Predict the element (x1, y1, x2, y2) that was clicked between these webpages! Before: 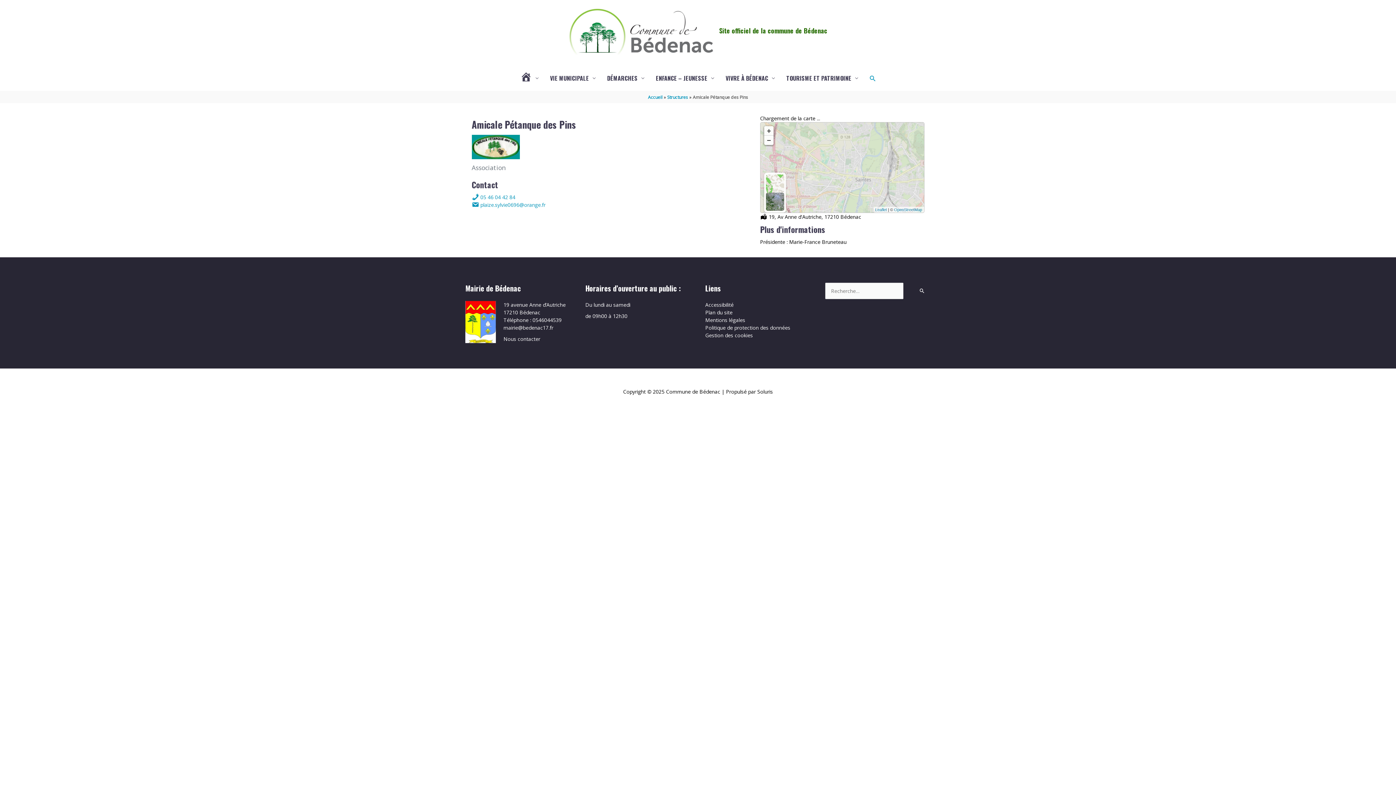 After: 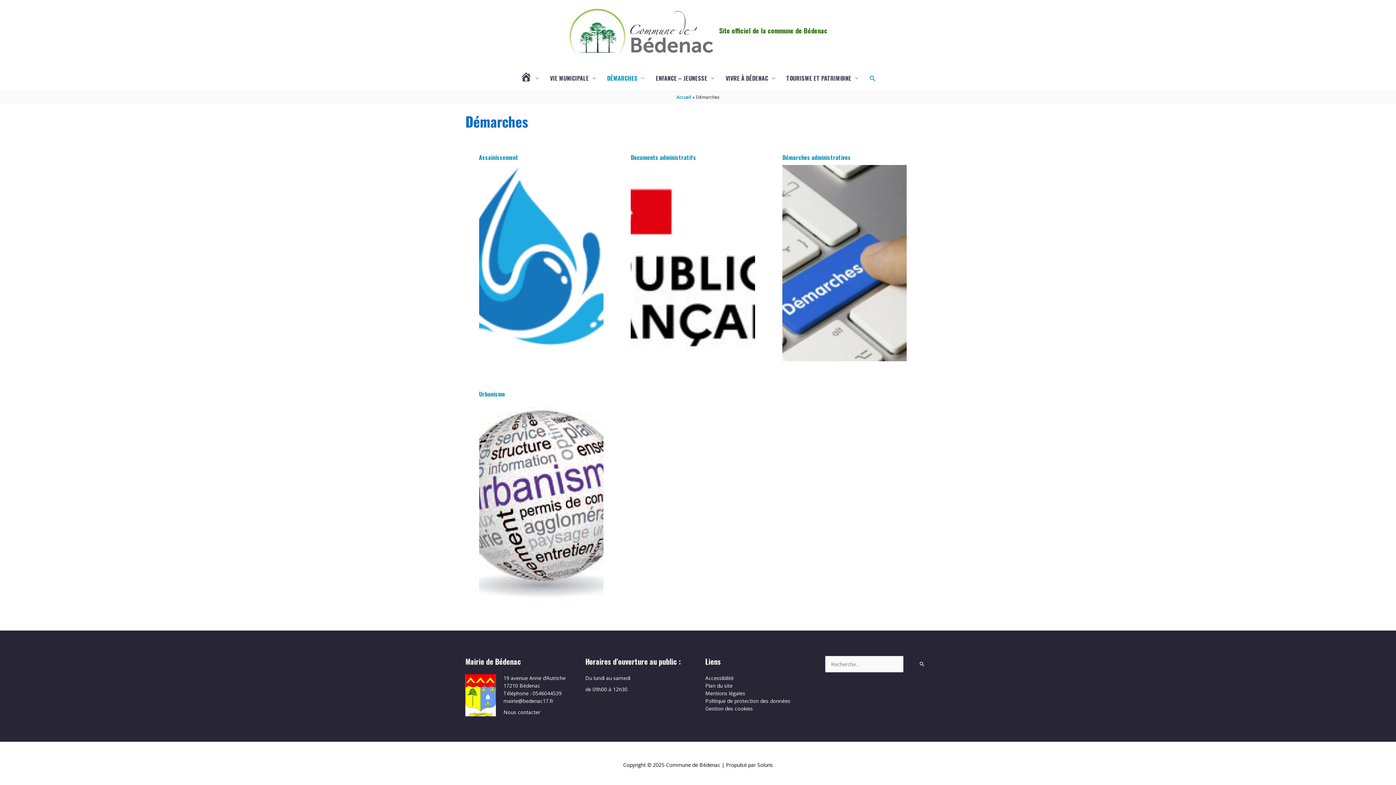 Action: bbox: (601, 66, 650, 89) label: DÉMARCHES